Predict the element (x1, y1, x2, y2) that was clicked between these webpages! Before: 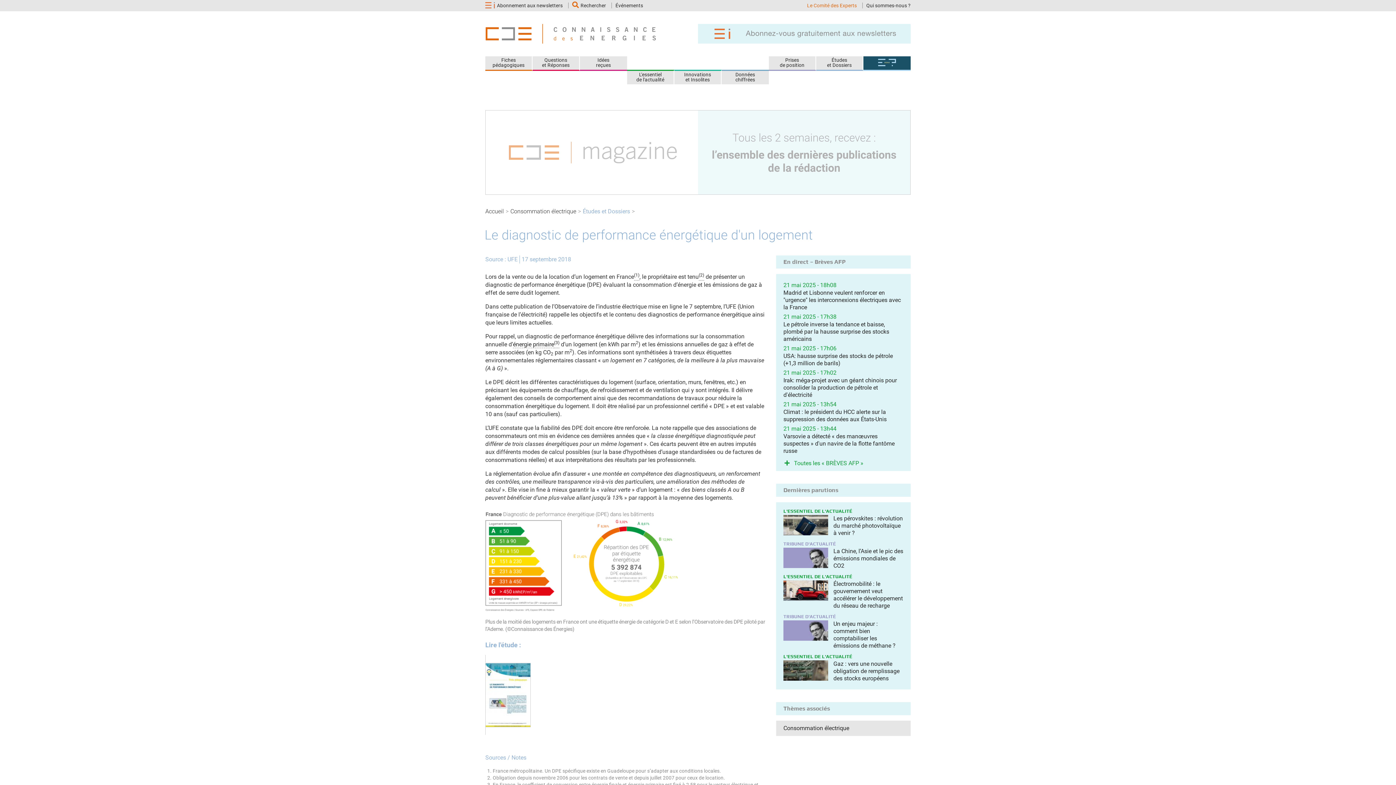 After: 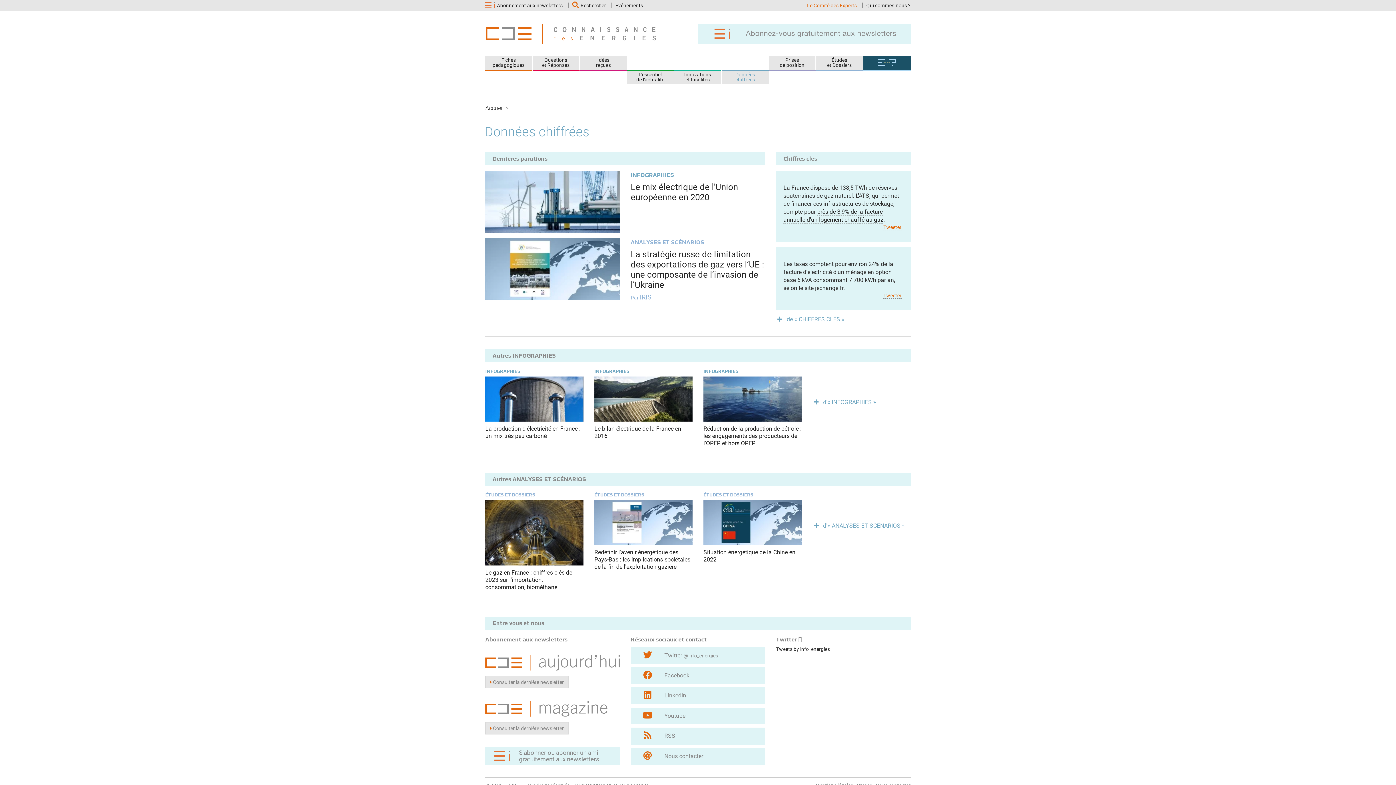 Action: label: Données
chiffrées bbox: (735, 71, 755, 82)